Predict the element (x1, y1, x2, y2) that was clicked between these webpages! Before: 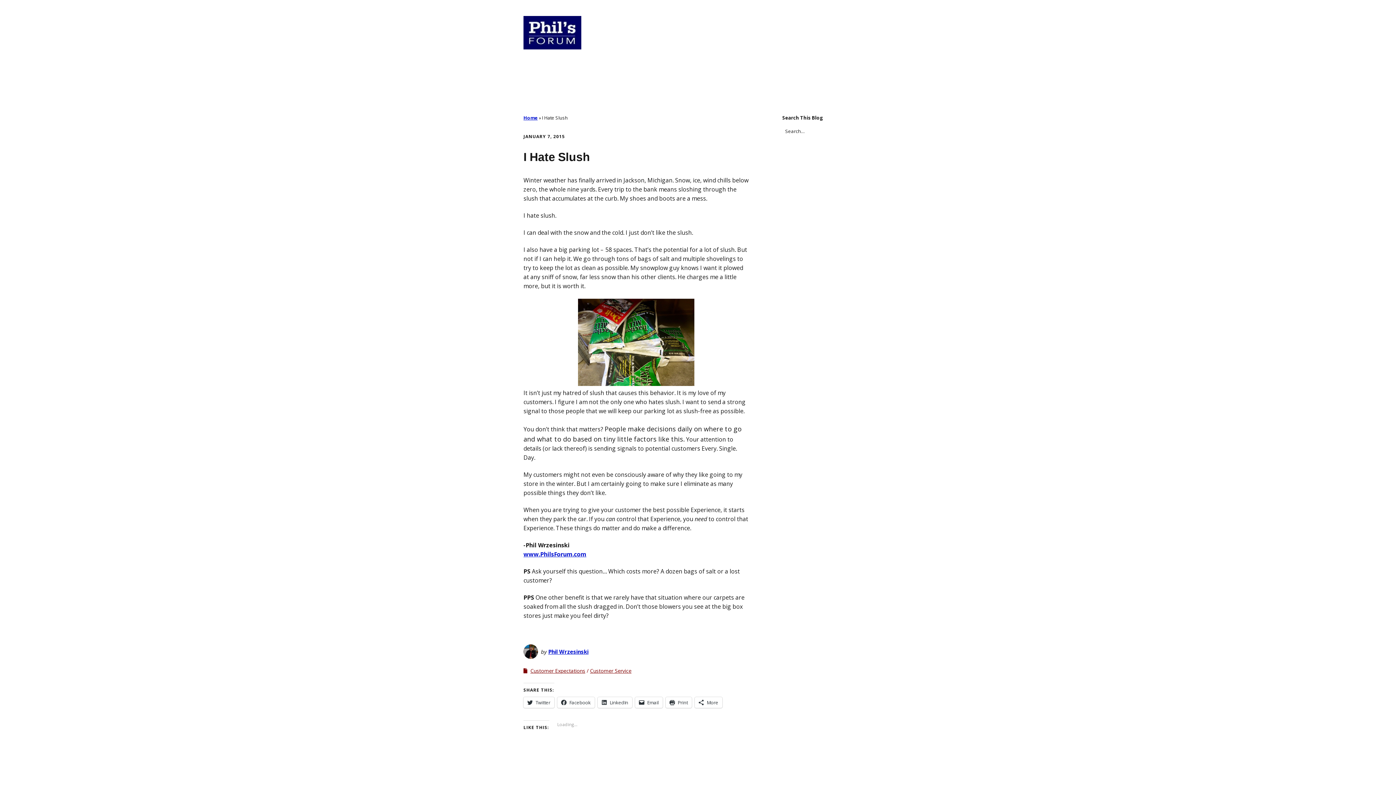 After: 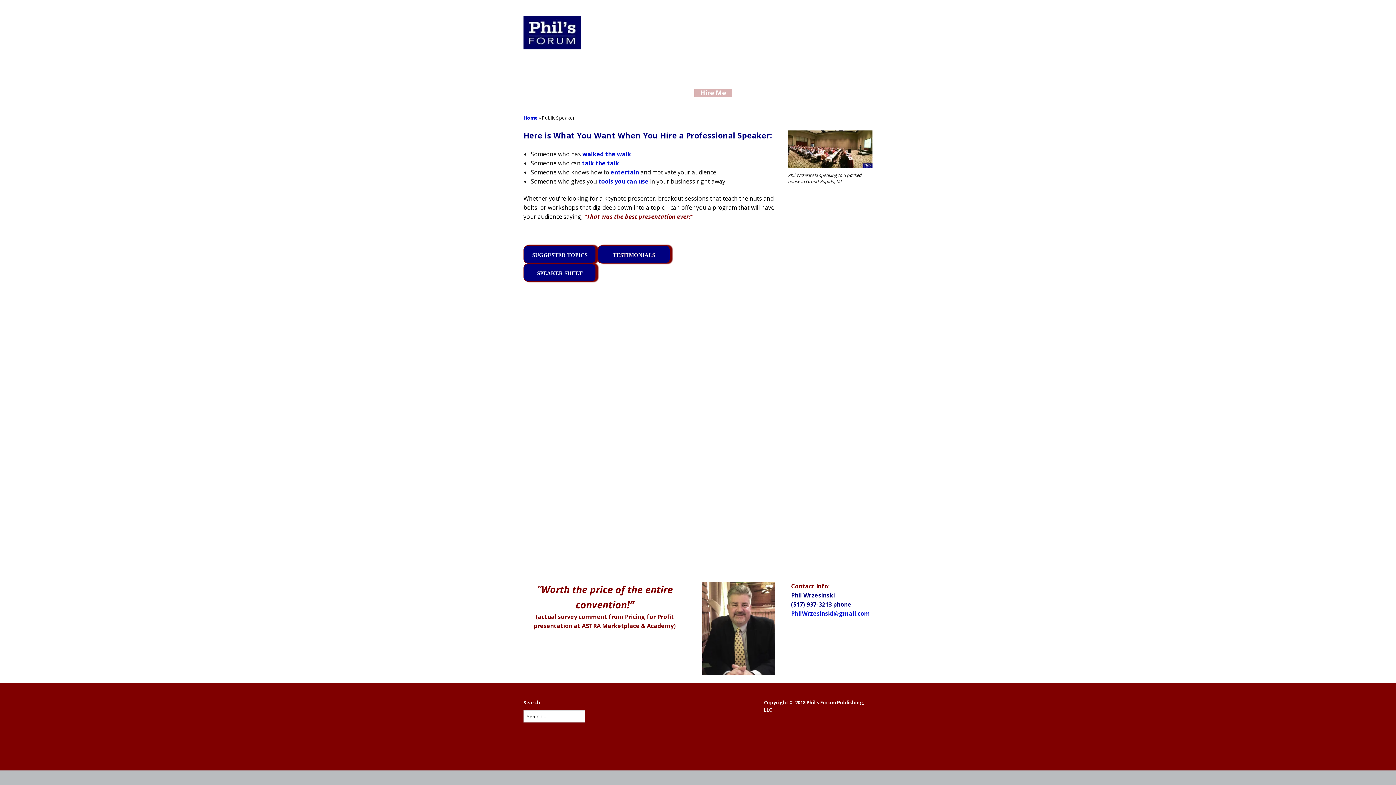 Action: bbox: (694, 88, 732, 97) label: Hire Me